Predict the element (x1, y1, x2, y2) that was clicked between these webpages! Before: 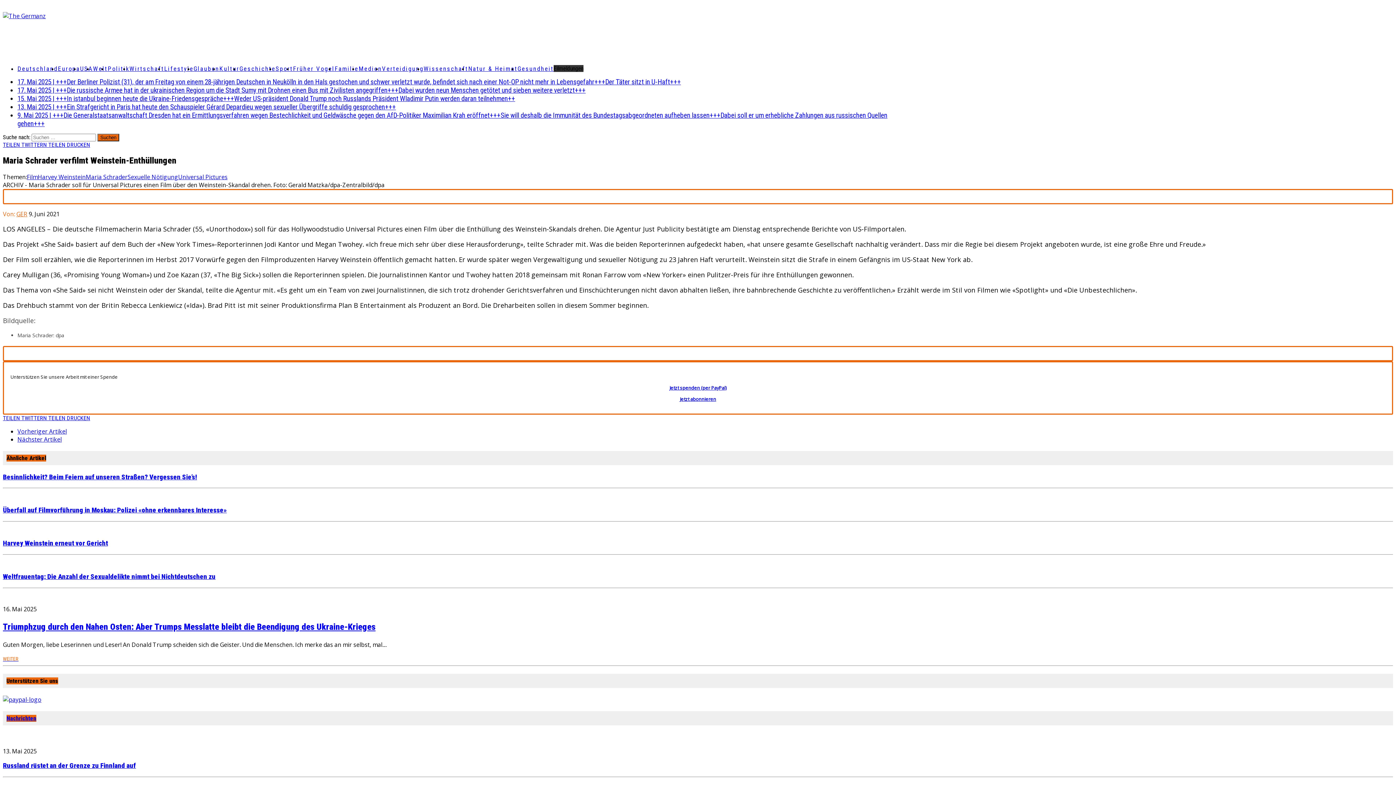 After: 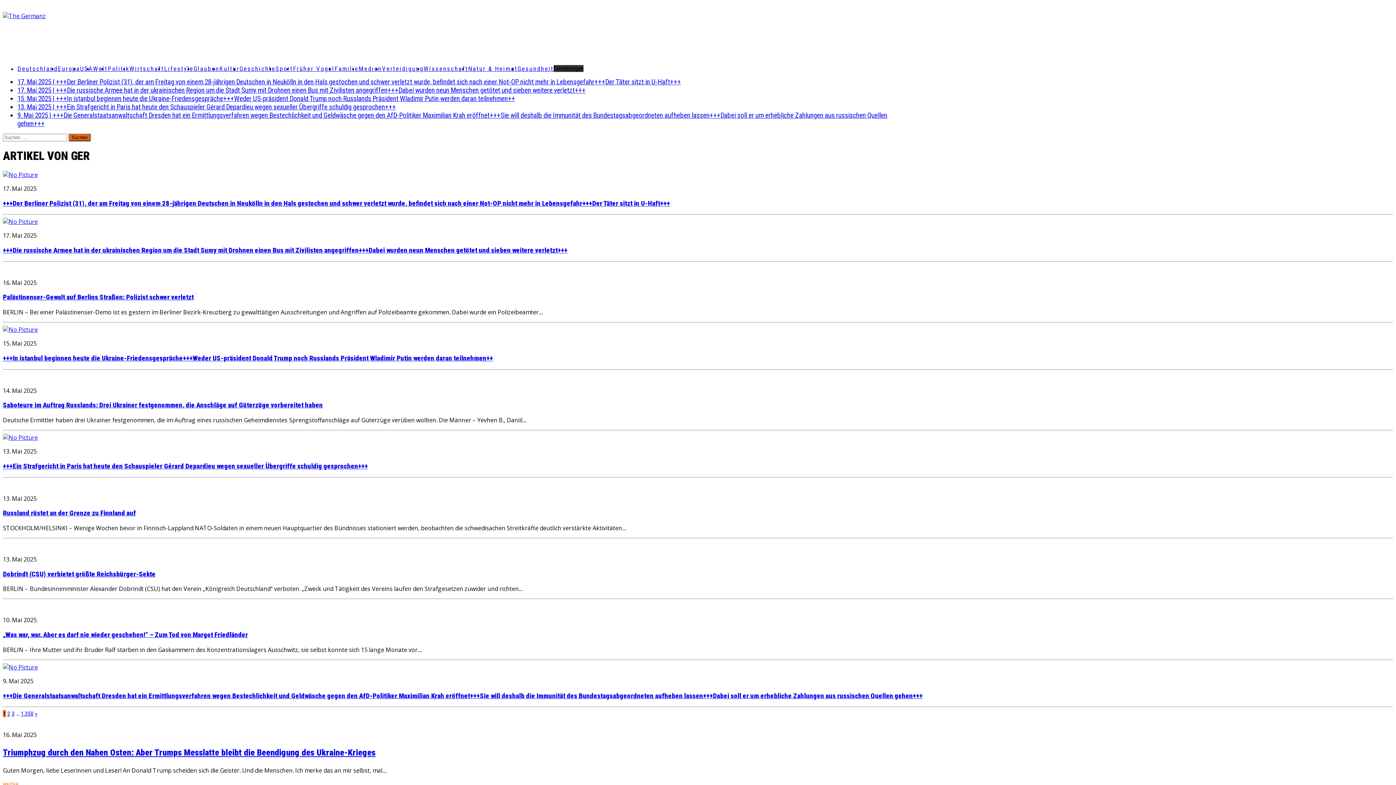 Action: bbox: (16, 210, 27, 218) label: GER